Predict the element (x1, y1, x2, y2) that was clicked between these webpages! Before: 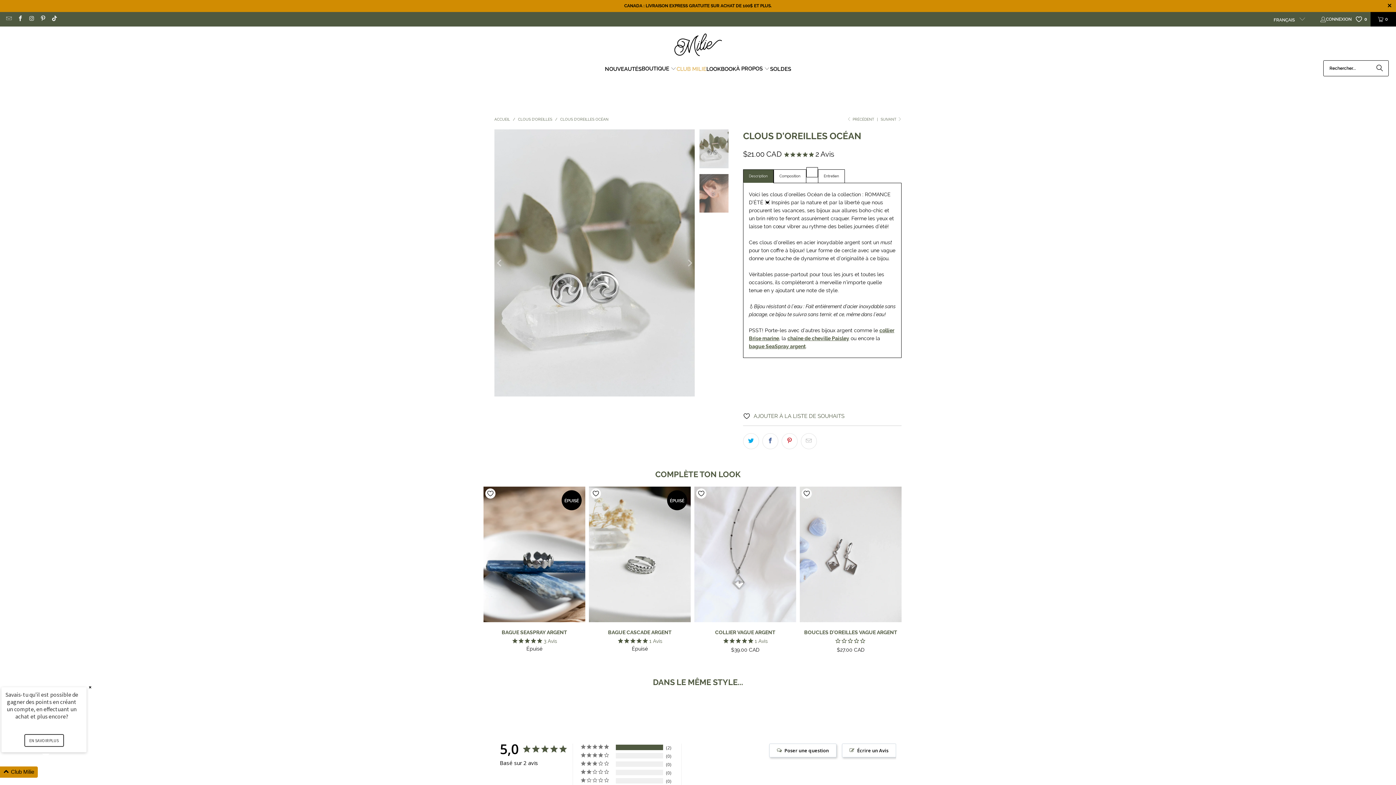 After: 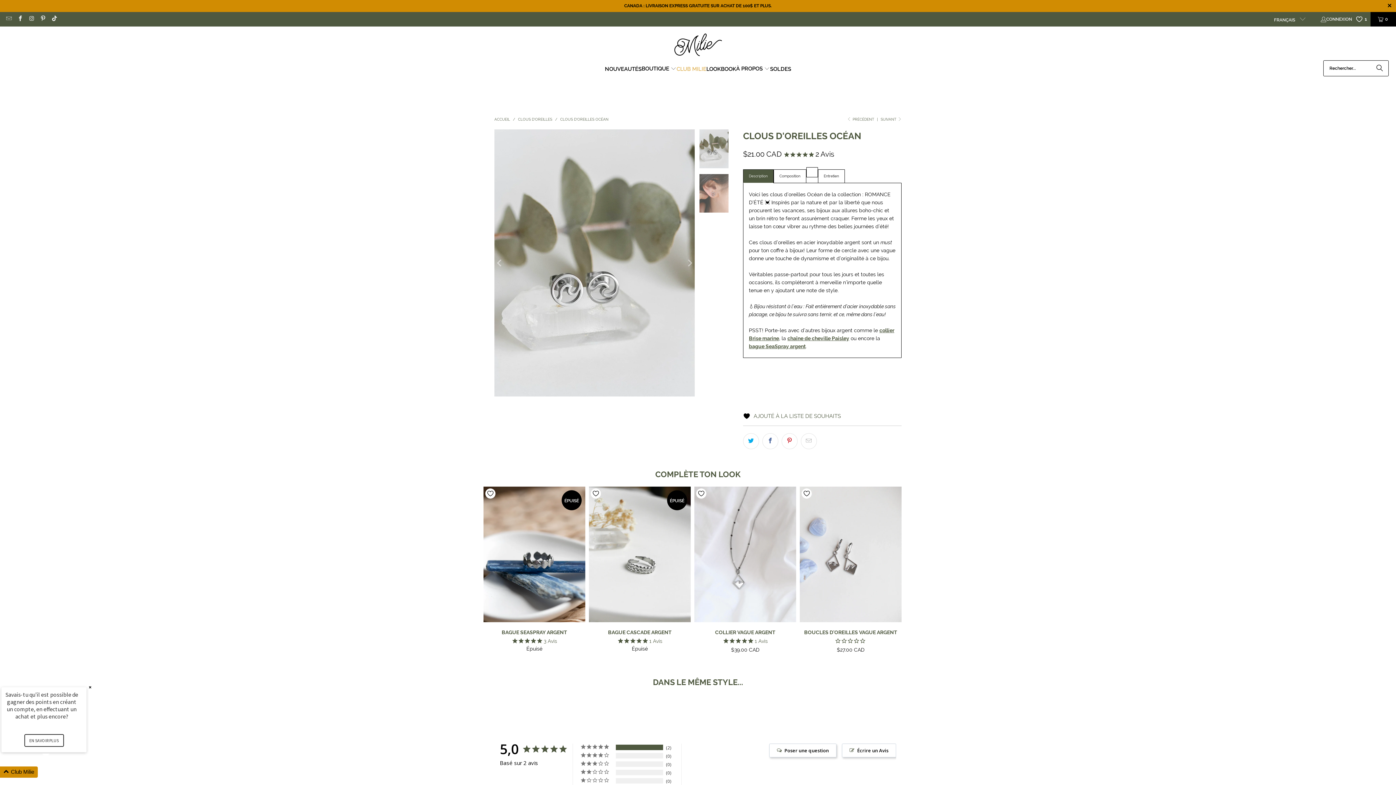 Action: label:  AJOUTER À LA LISTE DE SOUHAITS bbox: (743, 411, 844, 420)